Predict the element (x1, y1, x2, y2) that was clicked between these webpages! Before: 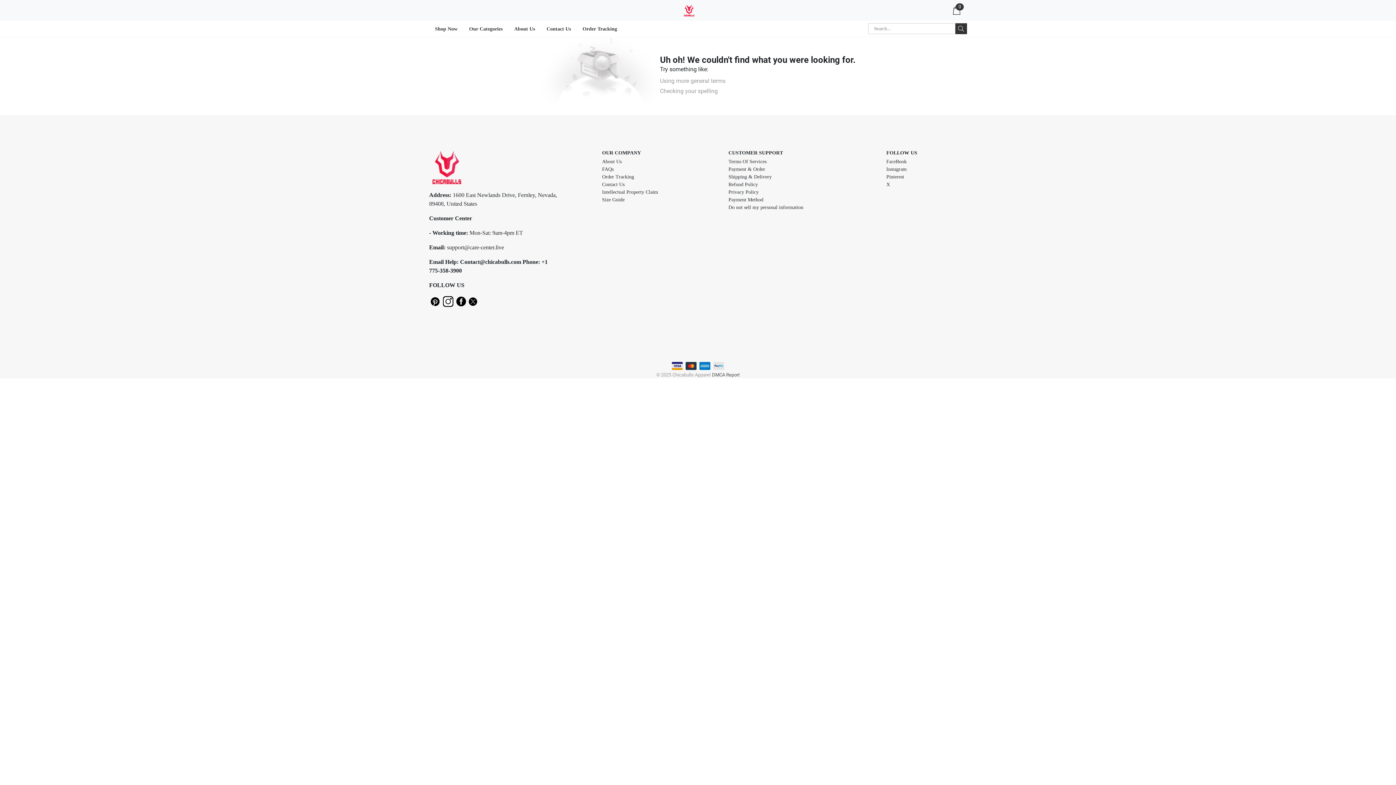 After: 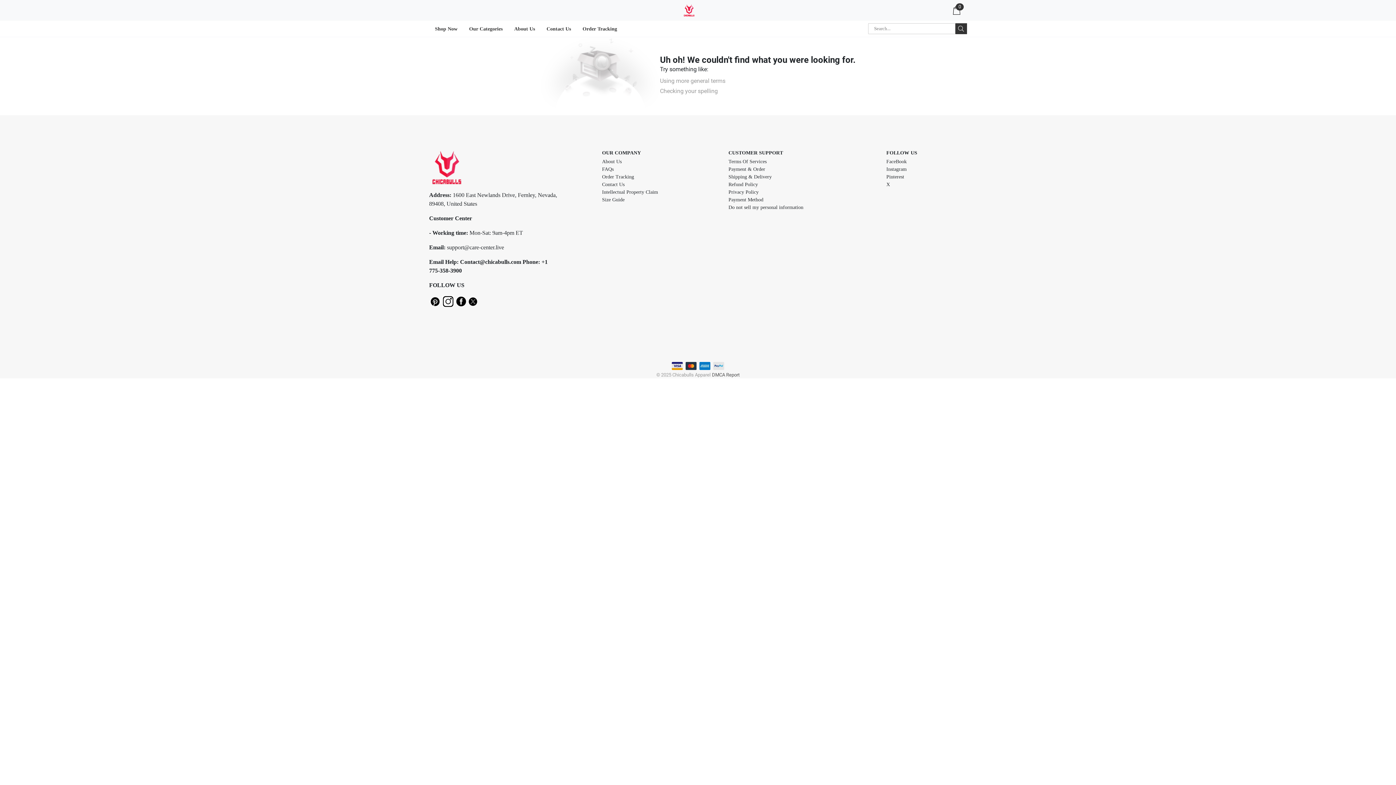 Action: bbox: (467, 297, 478, 304)